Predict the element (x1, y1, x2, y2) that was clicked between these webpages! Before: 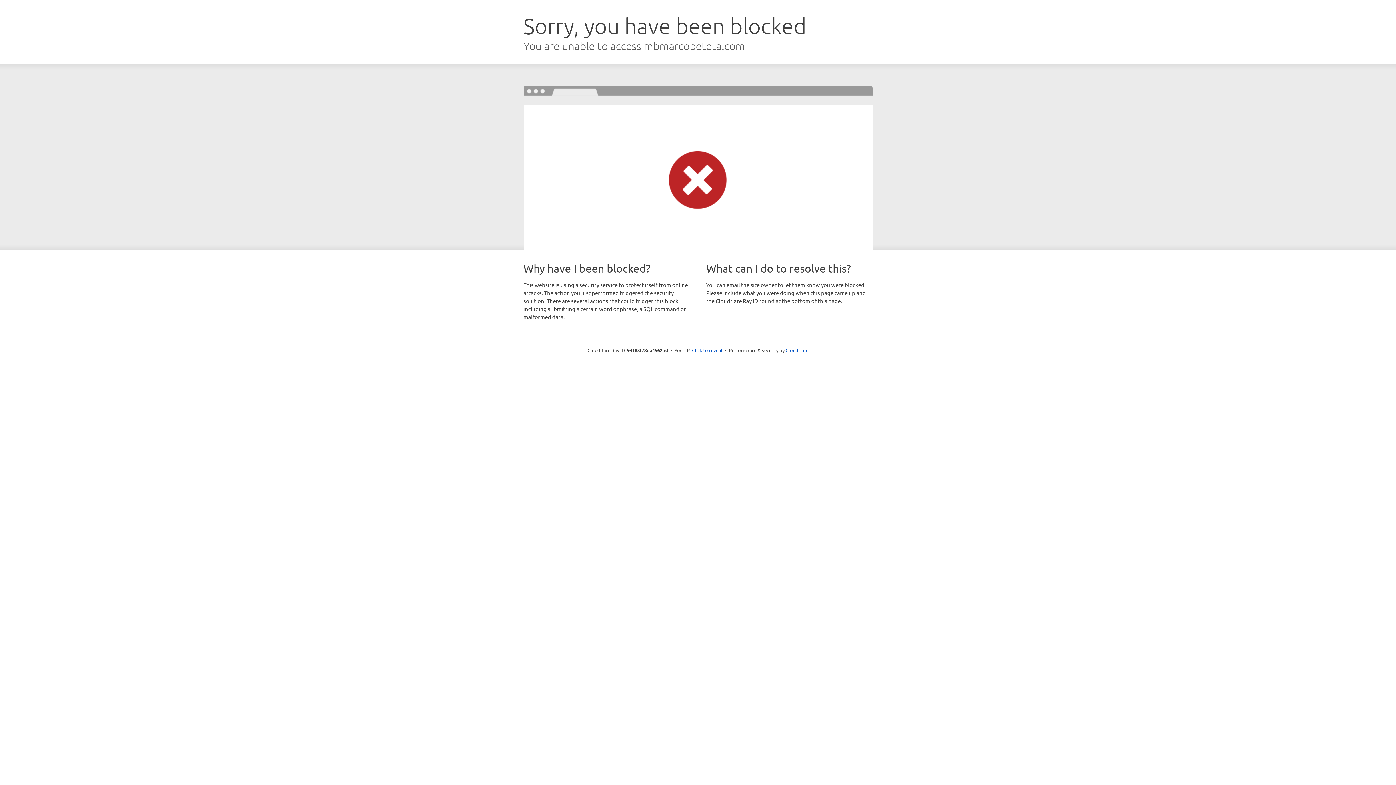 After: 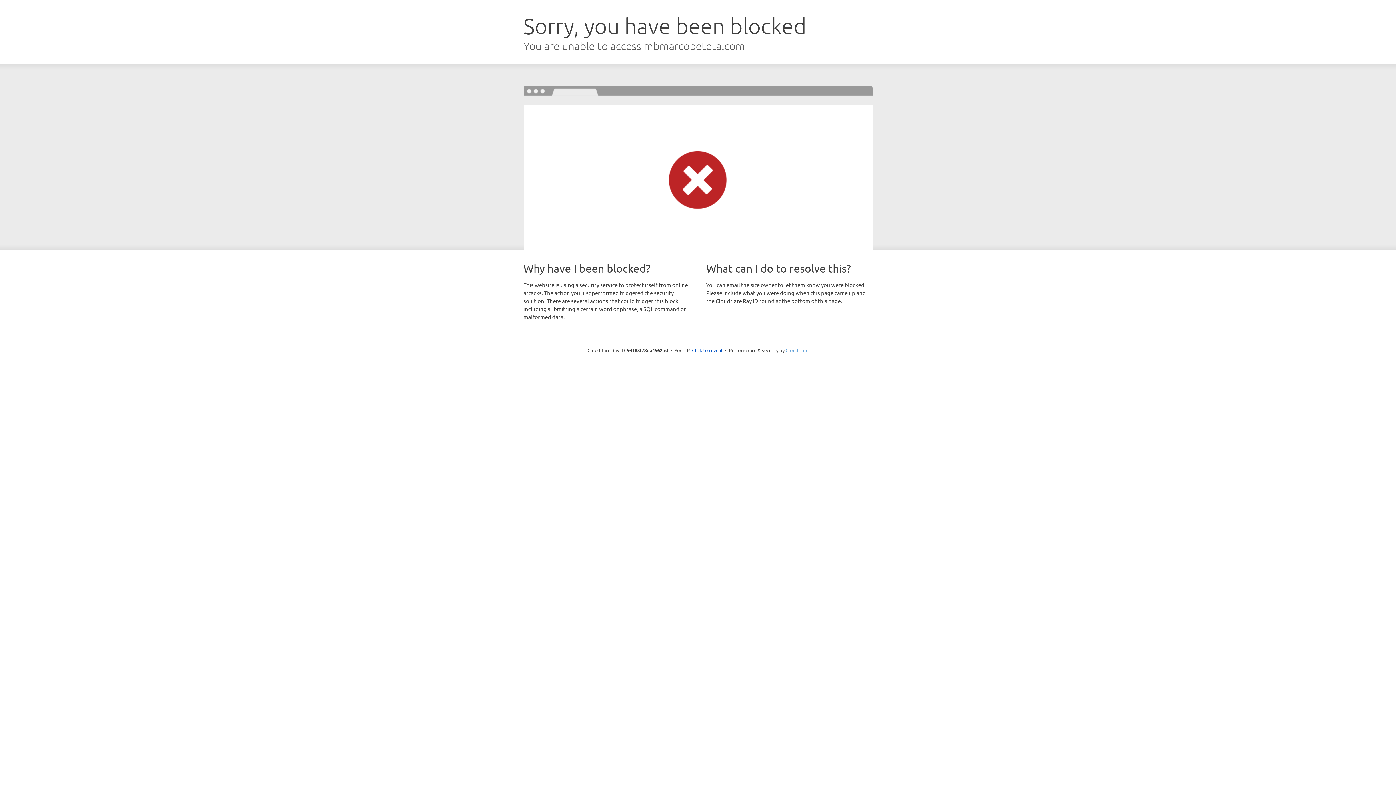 Action: label: Cloudflare bbox: (785, 347, 808, 353)